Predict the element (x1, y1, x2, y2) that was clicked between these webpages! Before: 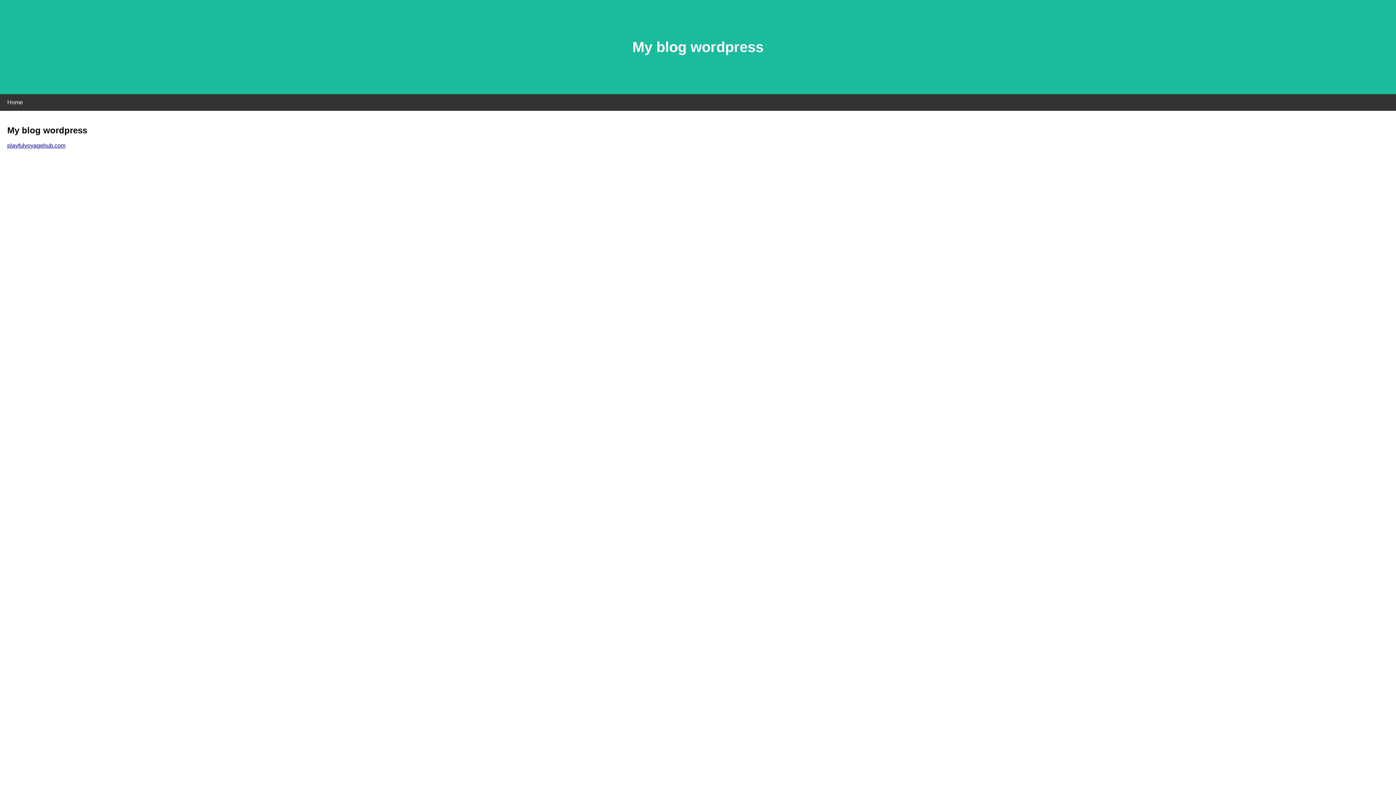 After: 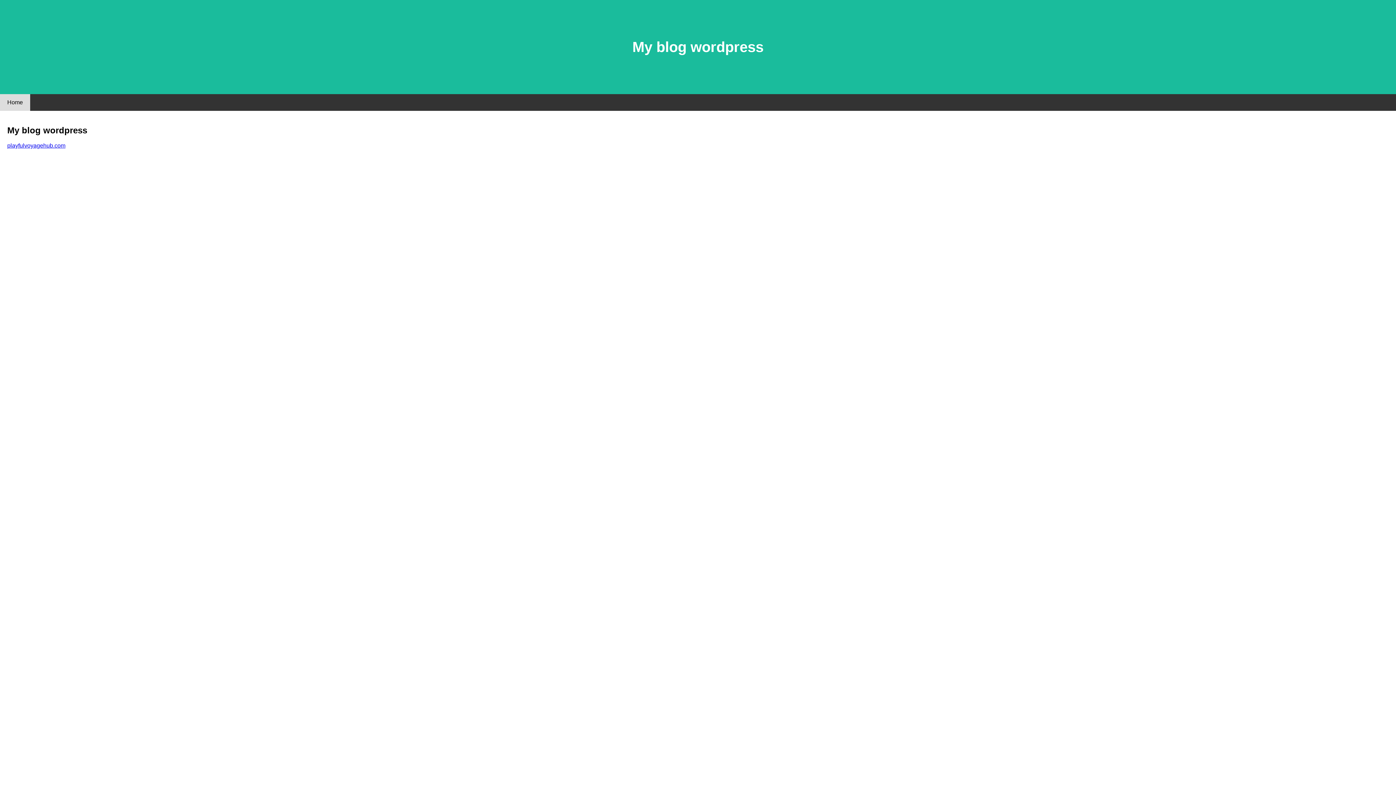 Action: bbox: (0, 94, 30, 110) label: Home